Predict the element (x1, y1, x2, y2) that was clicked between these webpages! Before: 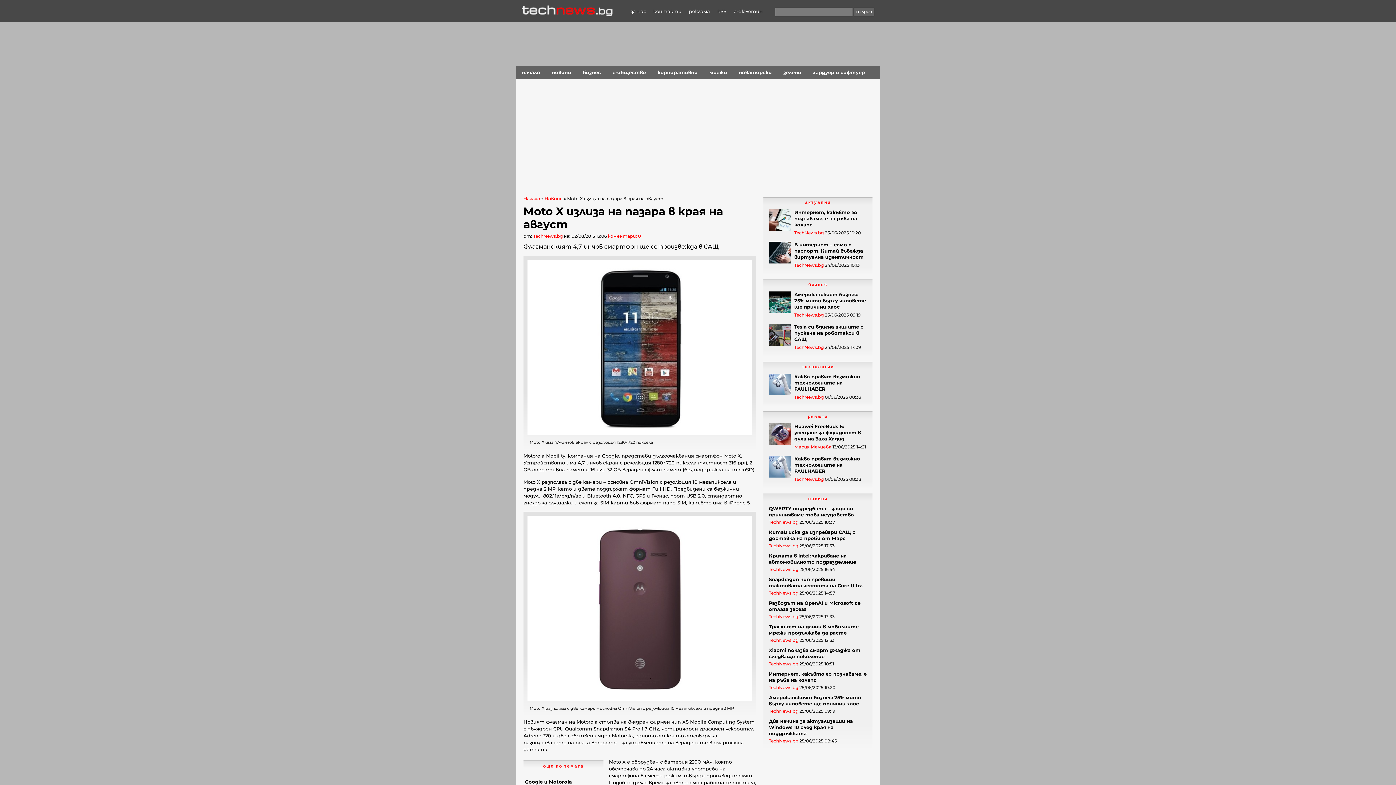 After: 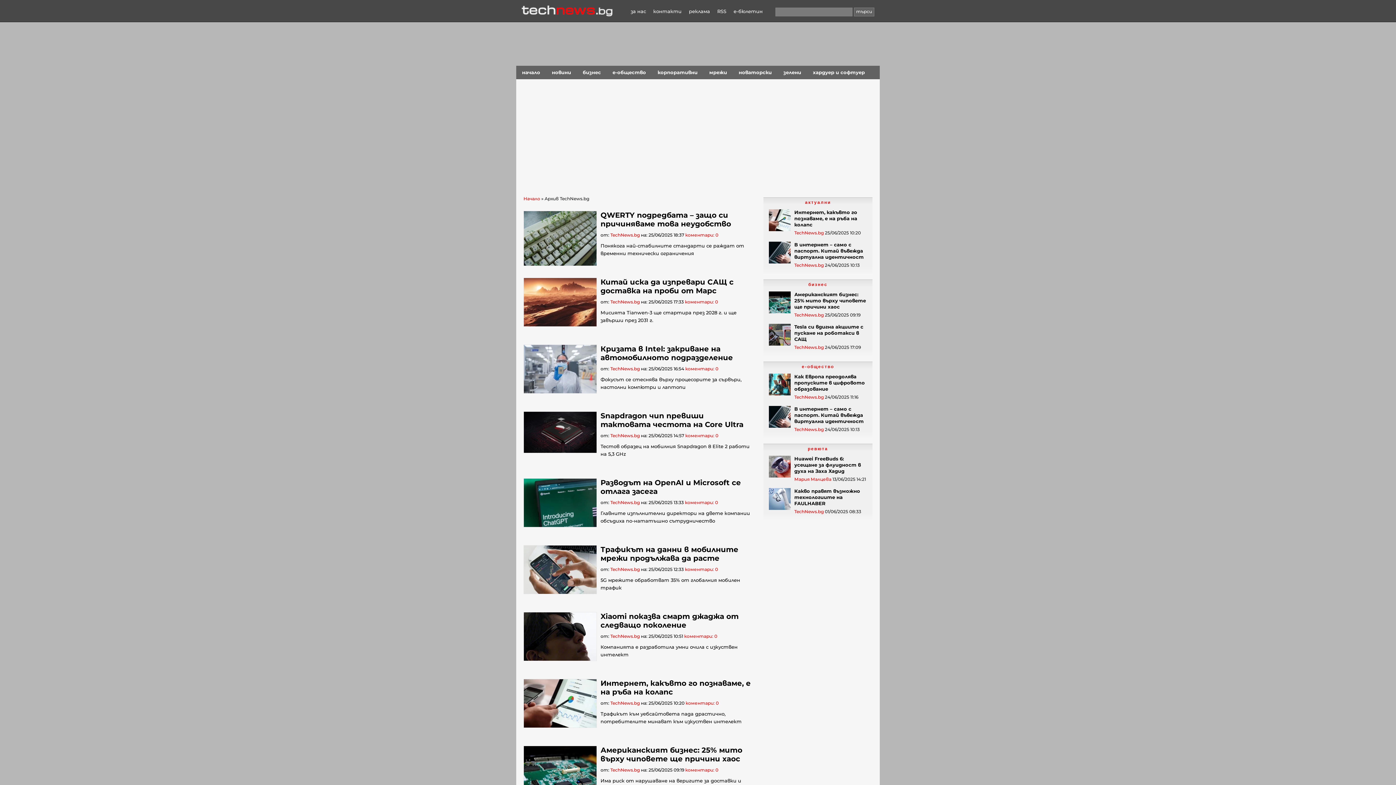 Action: label: TechNews.bg bbox: (794, 344, 824, 350)